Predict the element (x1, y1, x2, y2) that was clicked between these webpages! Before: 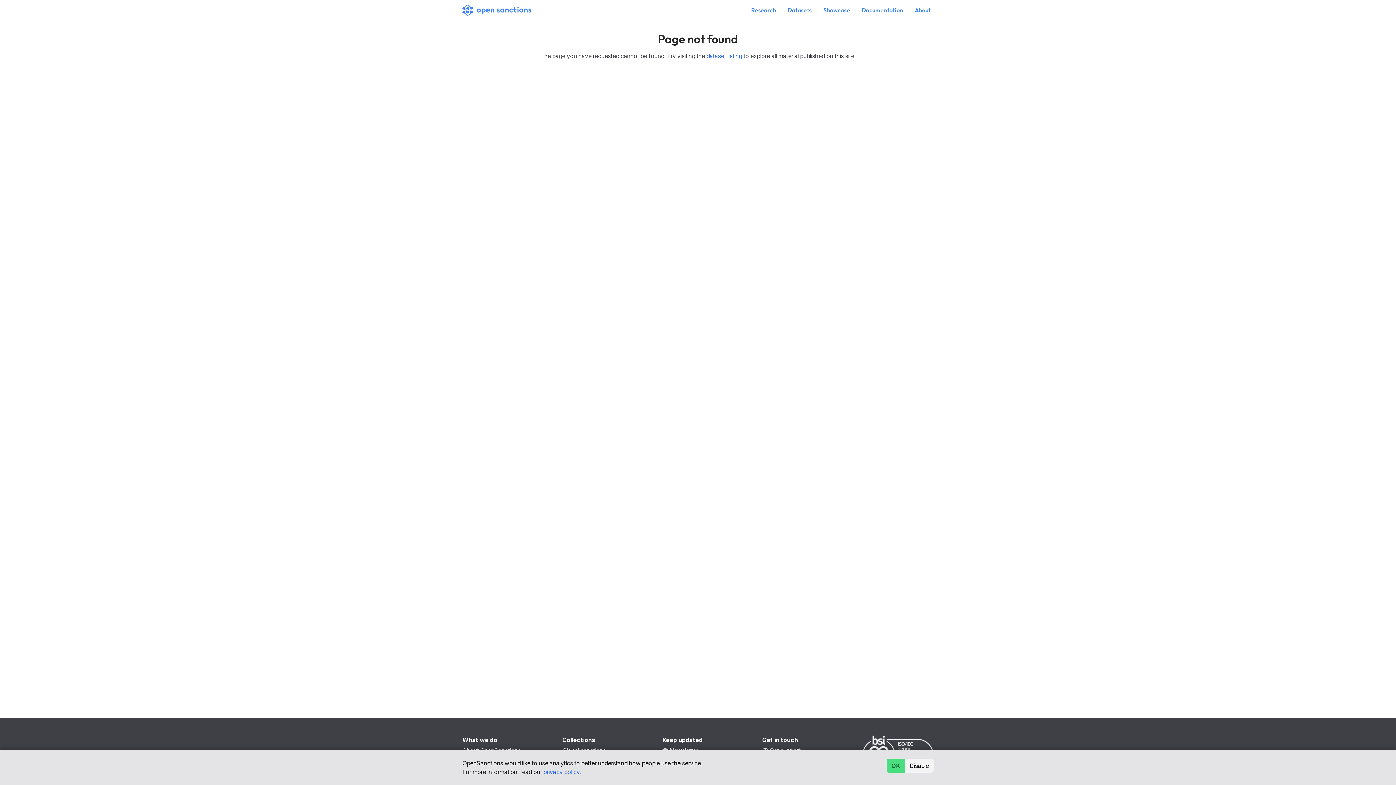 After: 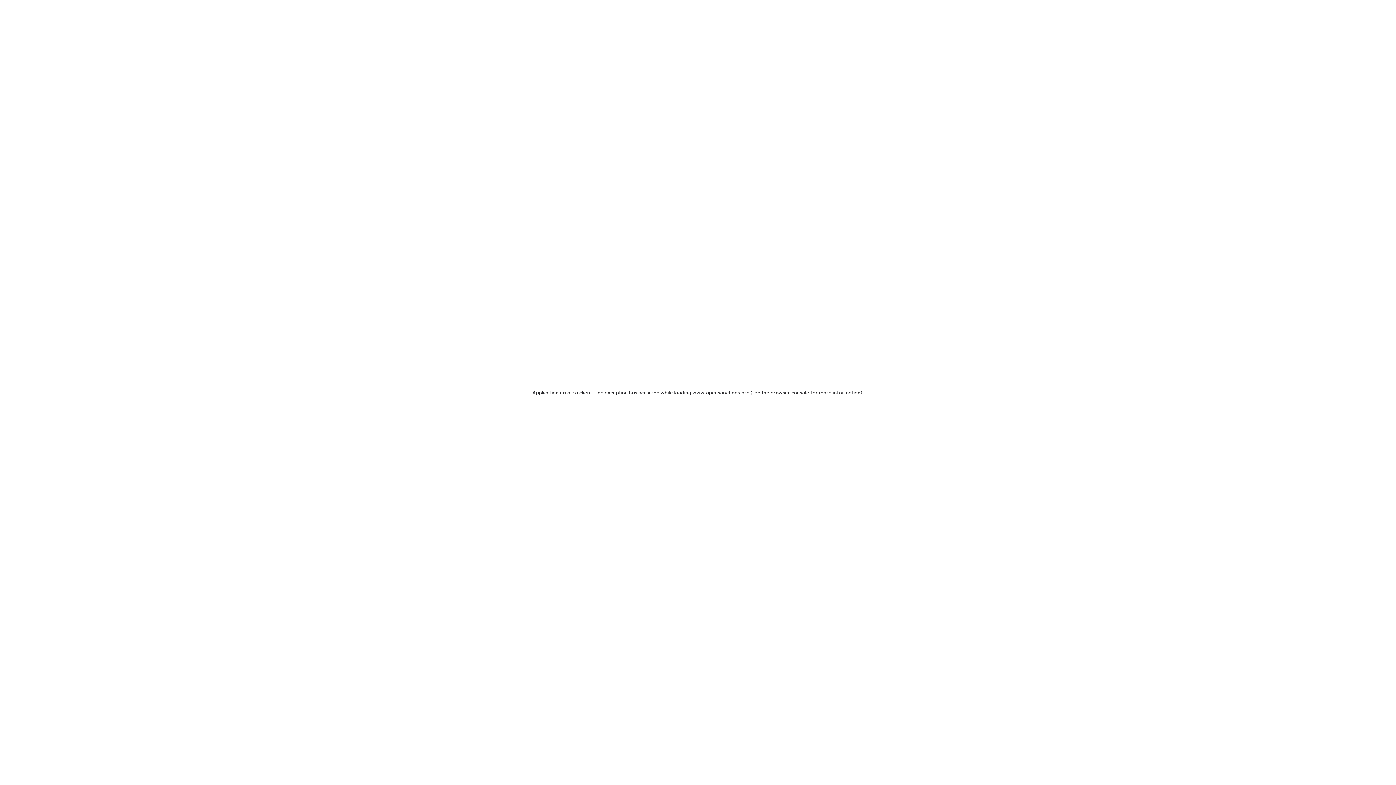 Action: bbox: (748, 2, 779, 17) label: Research